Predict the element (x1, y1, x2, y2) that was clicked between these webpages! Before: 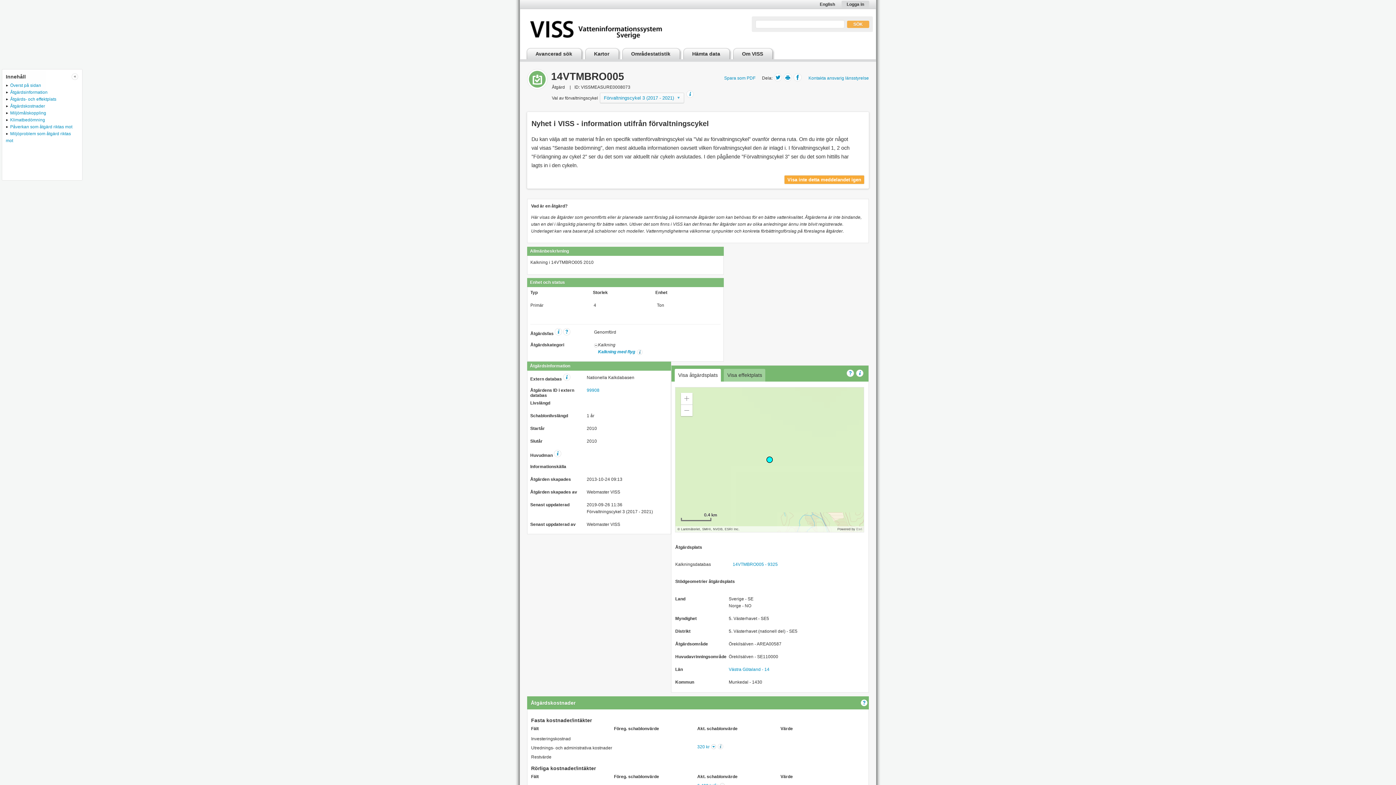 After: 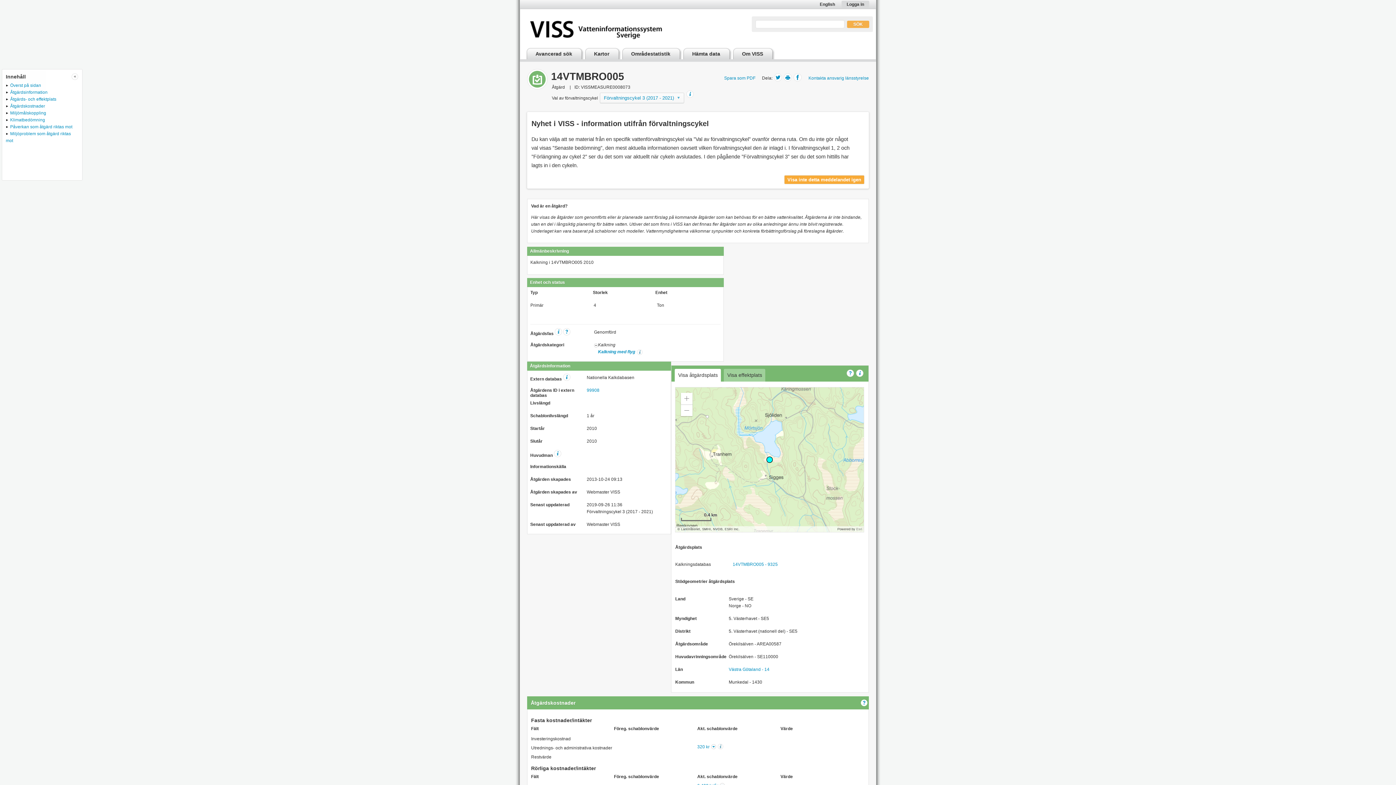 Action: bbox: (675, 369, 721, 381) label: Visa åtgärdsplats